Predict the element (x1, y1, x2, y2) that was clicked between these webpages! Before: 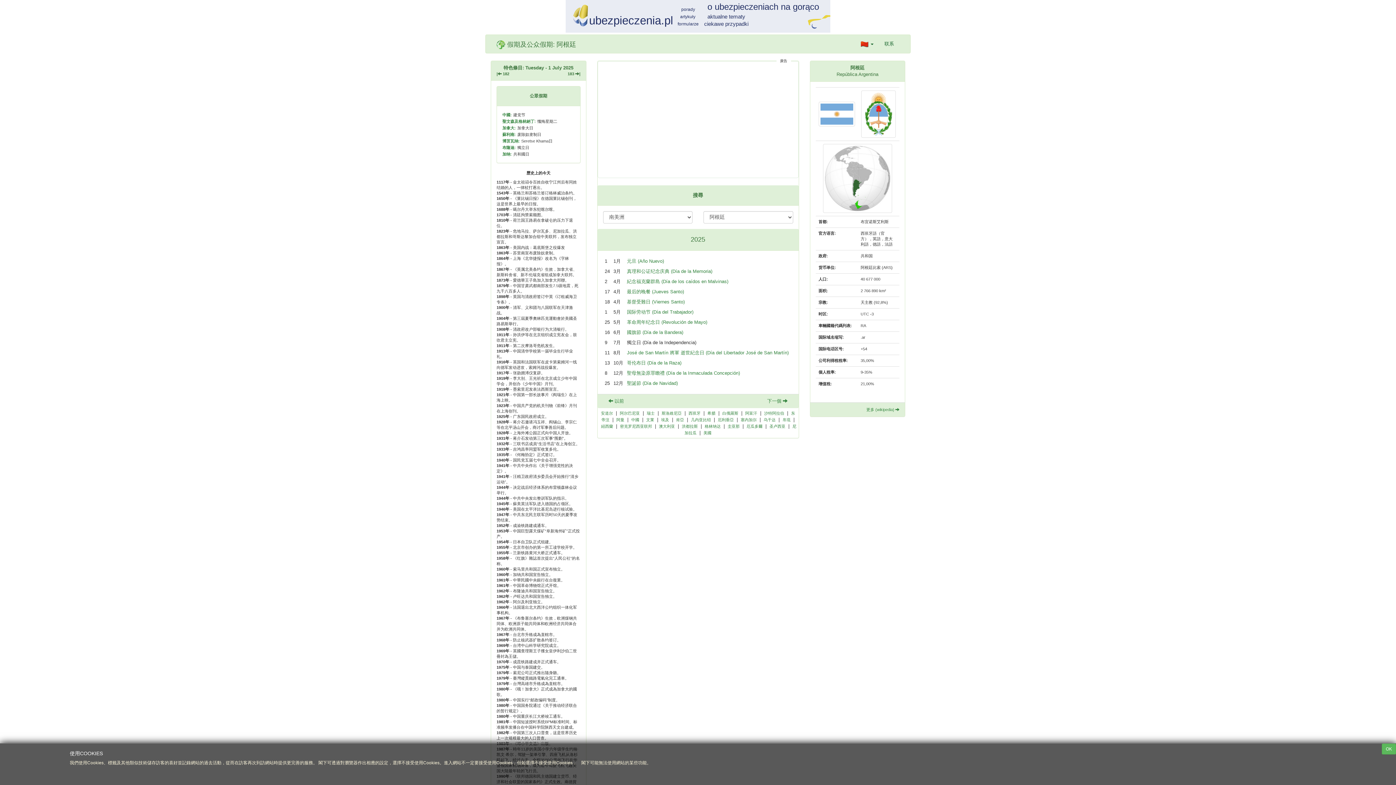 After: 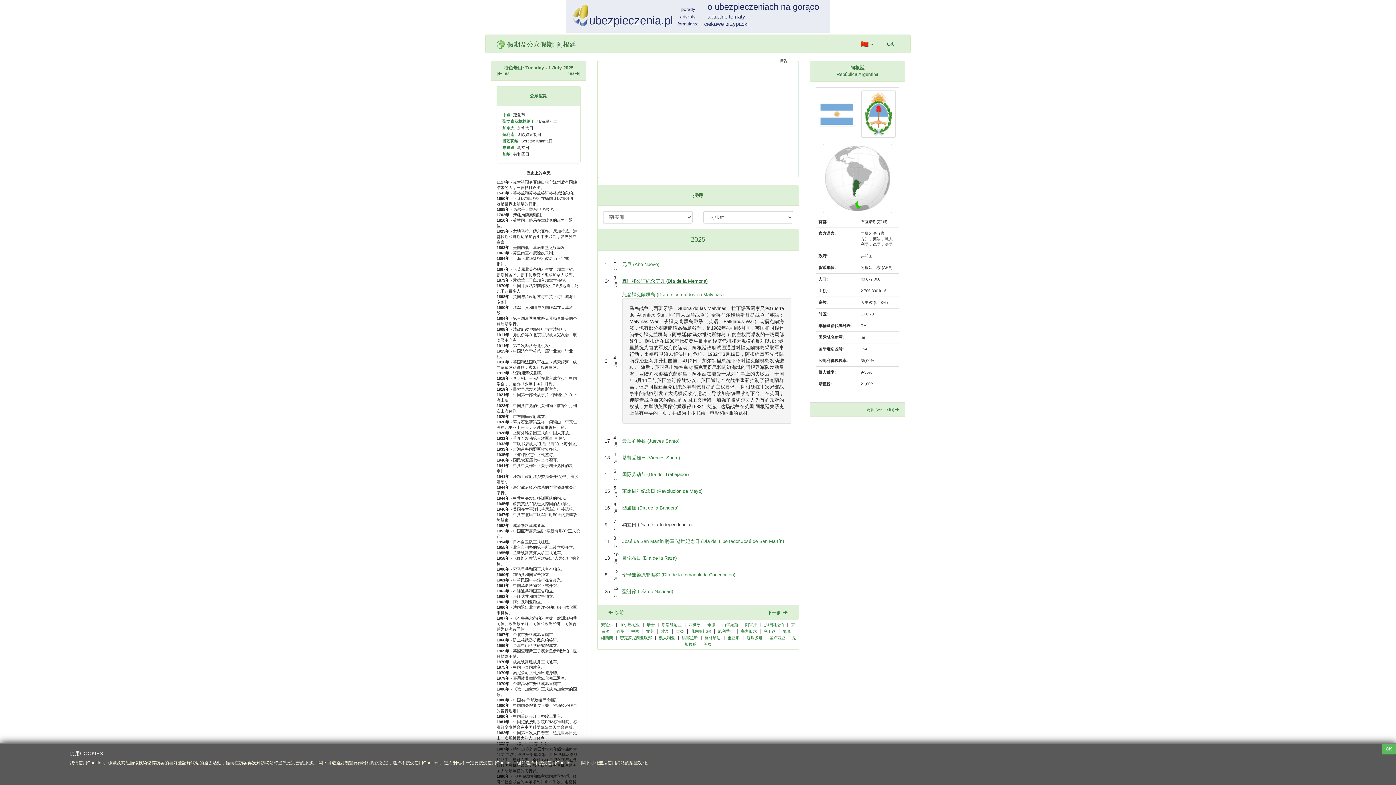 Action: label: 紀念福克蘭群島 (Día de los caídos en Malvinas) bbox: (627, 278, 728, 284)